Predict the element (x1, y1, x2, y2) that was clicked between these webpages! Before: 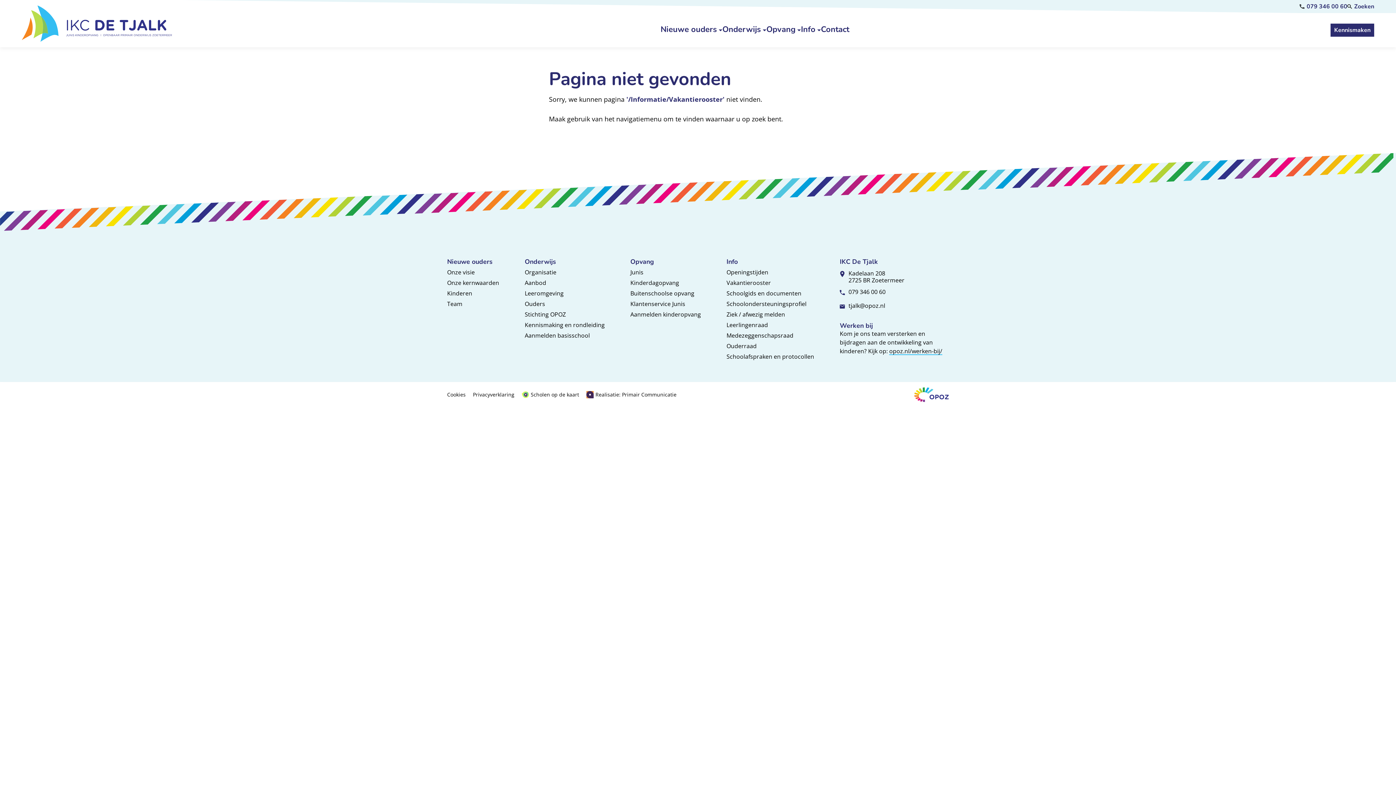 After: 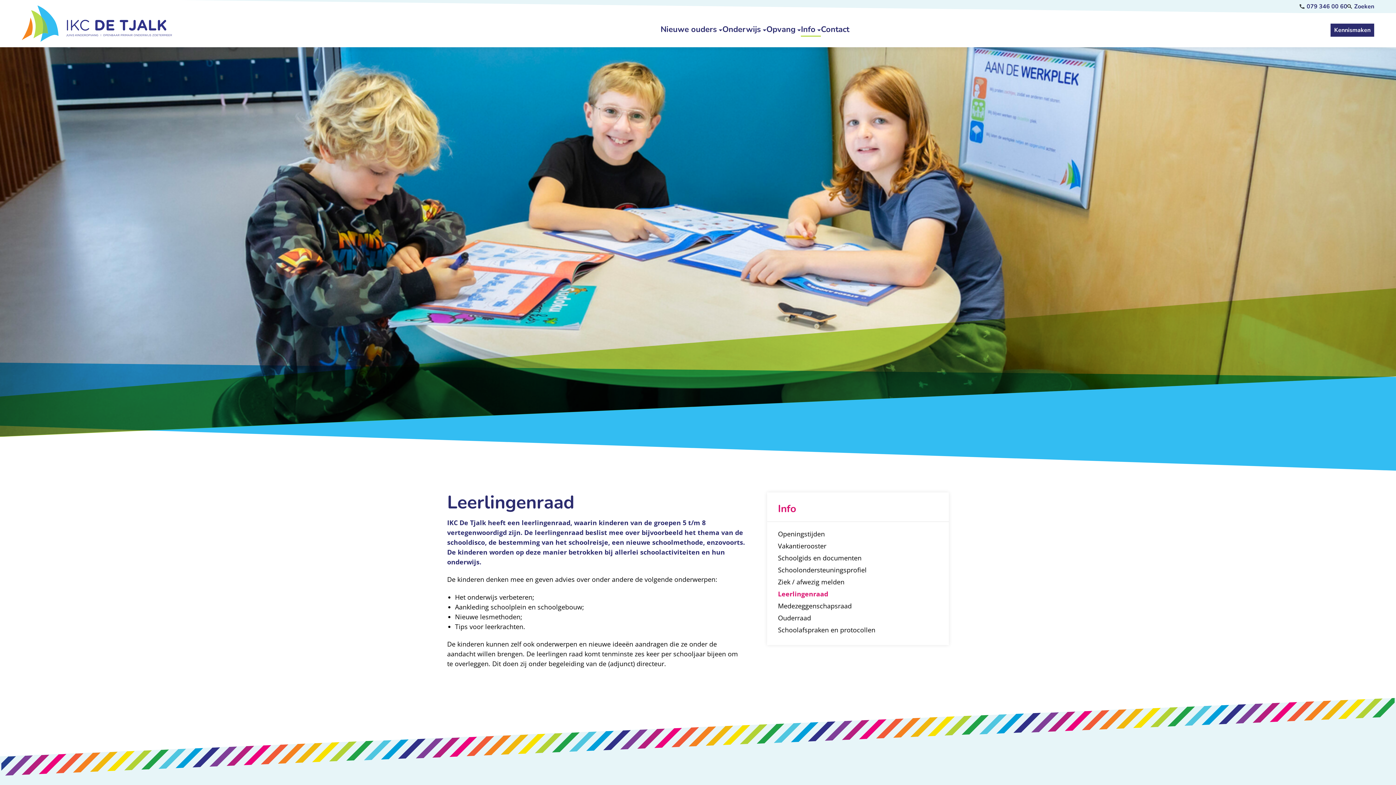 Action: label: Leerlingenraad bbox: (726, 321, 768, 329)